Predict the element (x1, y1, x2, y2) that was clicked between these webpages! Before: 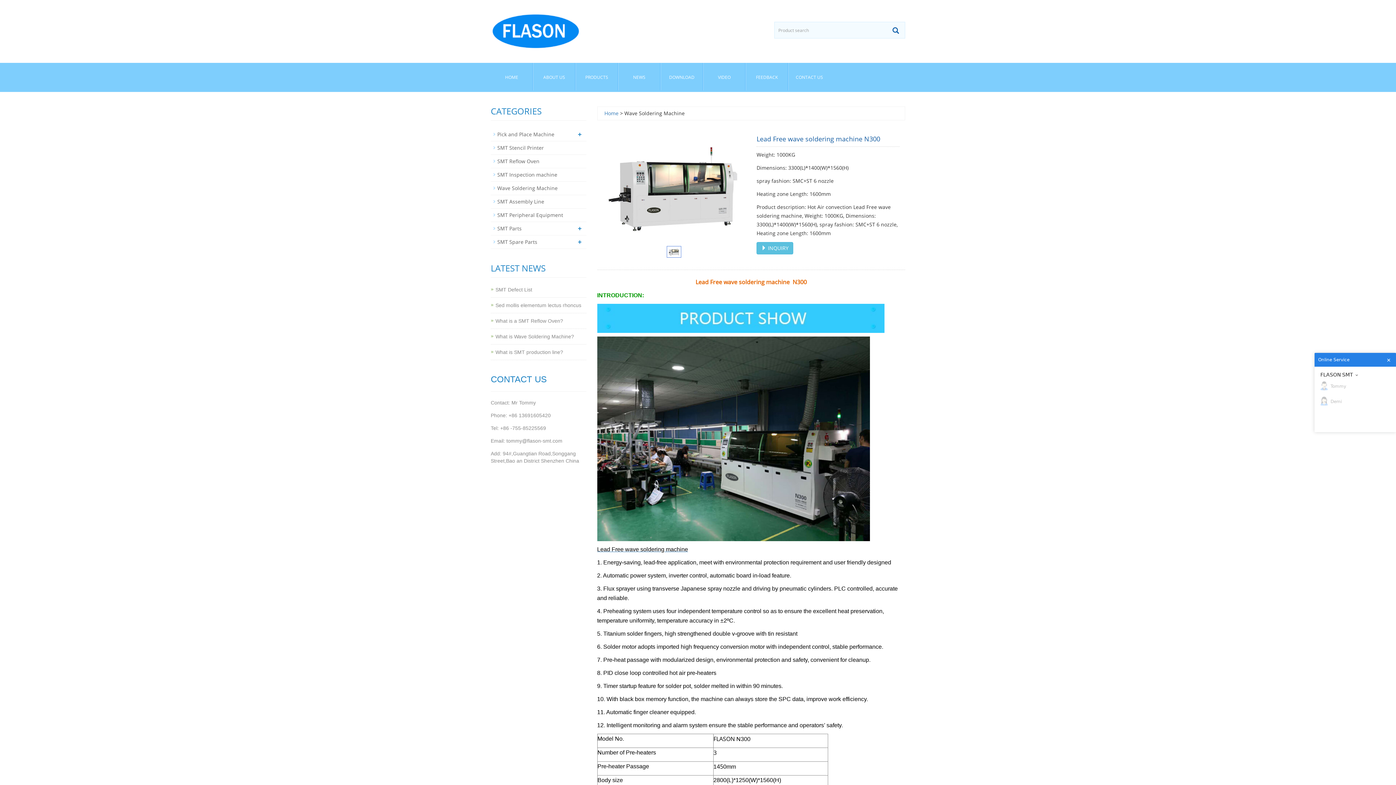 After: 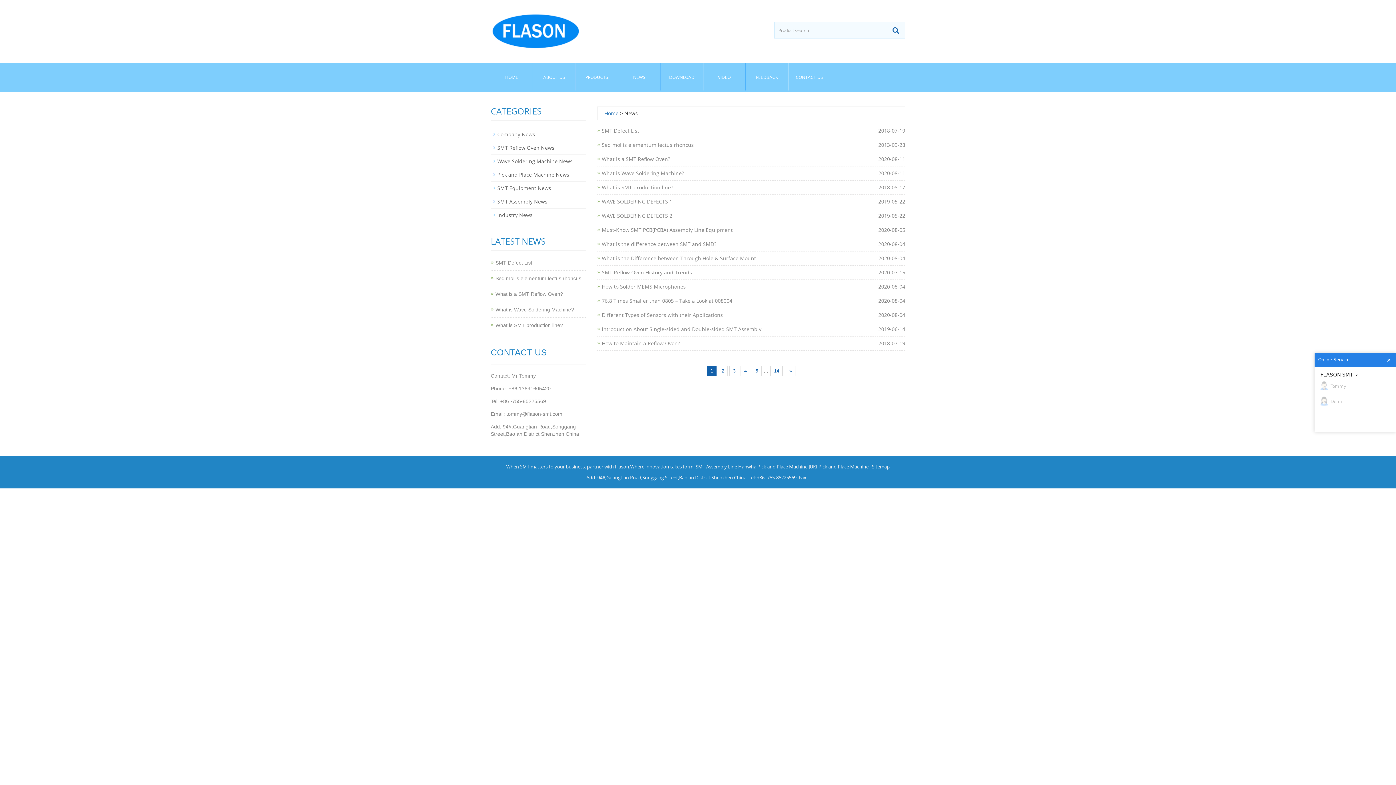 Action: label: NEWS bbox: (618, 62, 660, 90)